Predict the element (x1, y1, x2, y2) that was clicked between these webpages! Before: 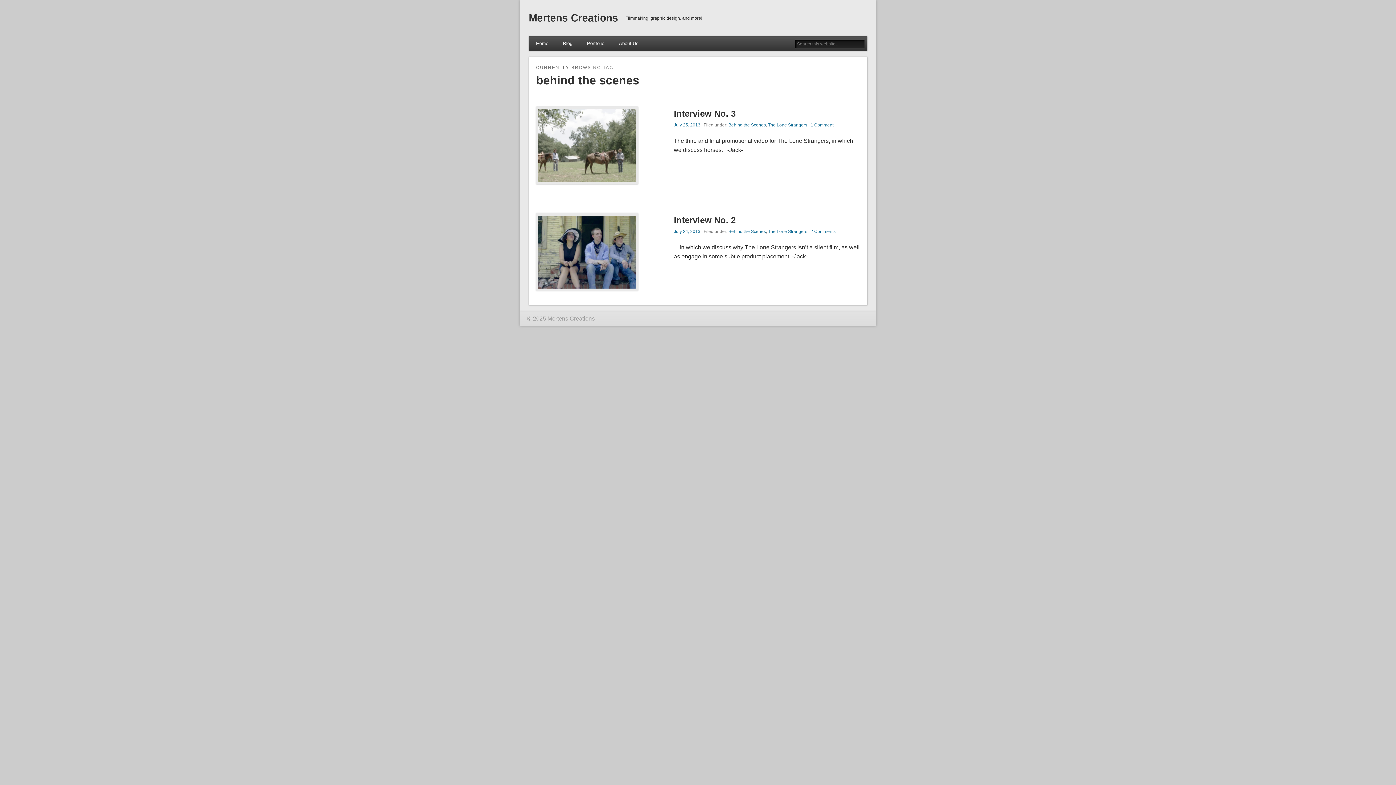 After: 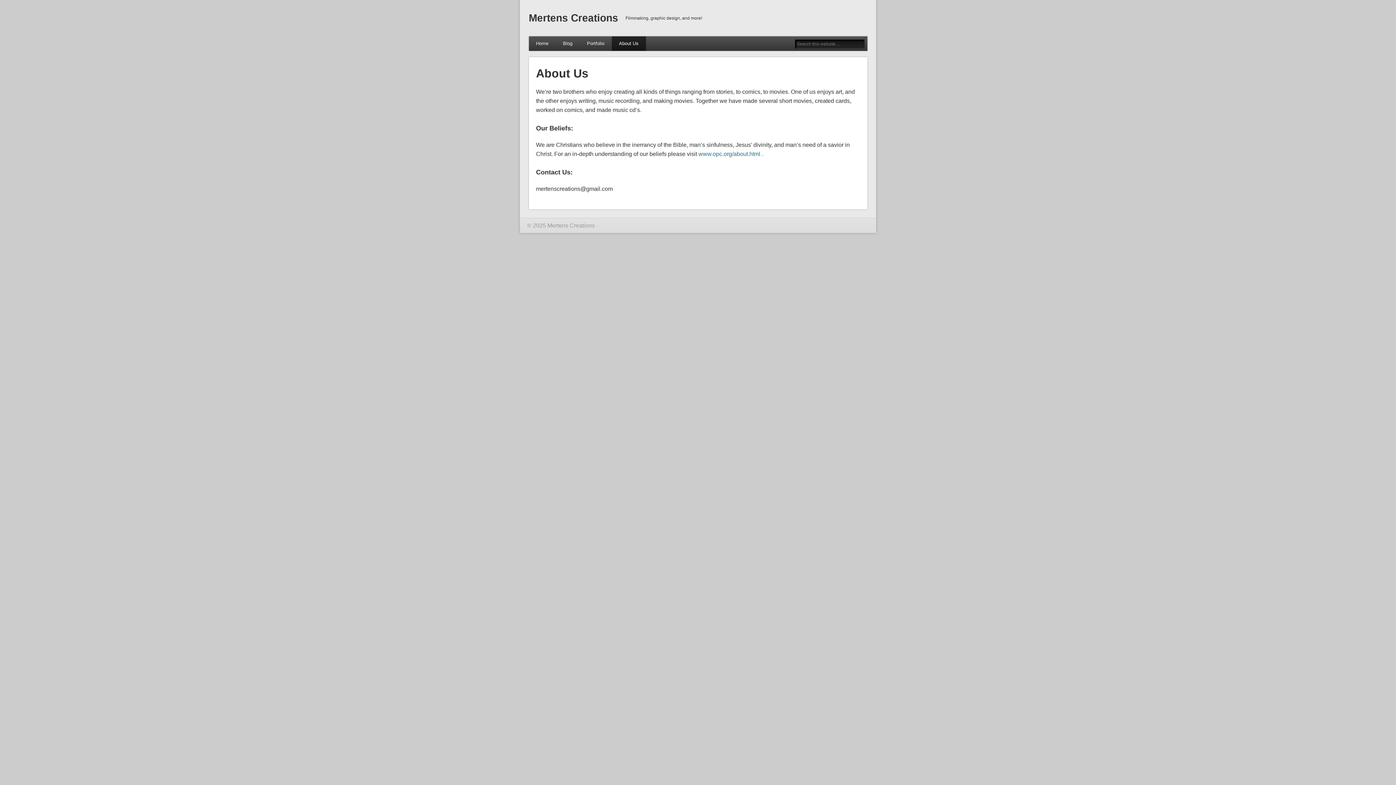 Action: bbox: (611, 36, 646, 50) label: About Us